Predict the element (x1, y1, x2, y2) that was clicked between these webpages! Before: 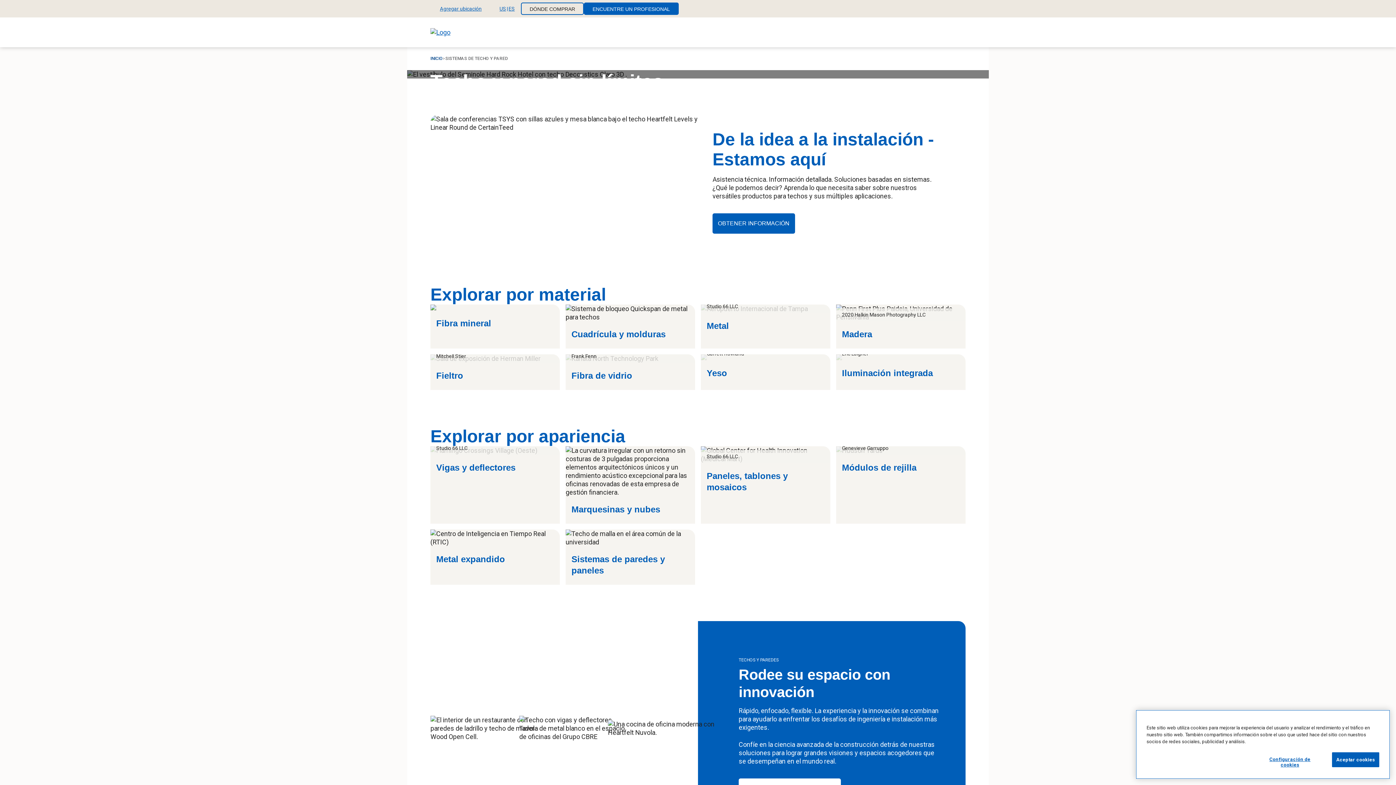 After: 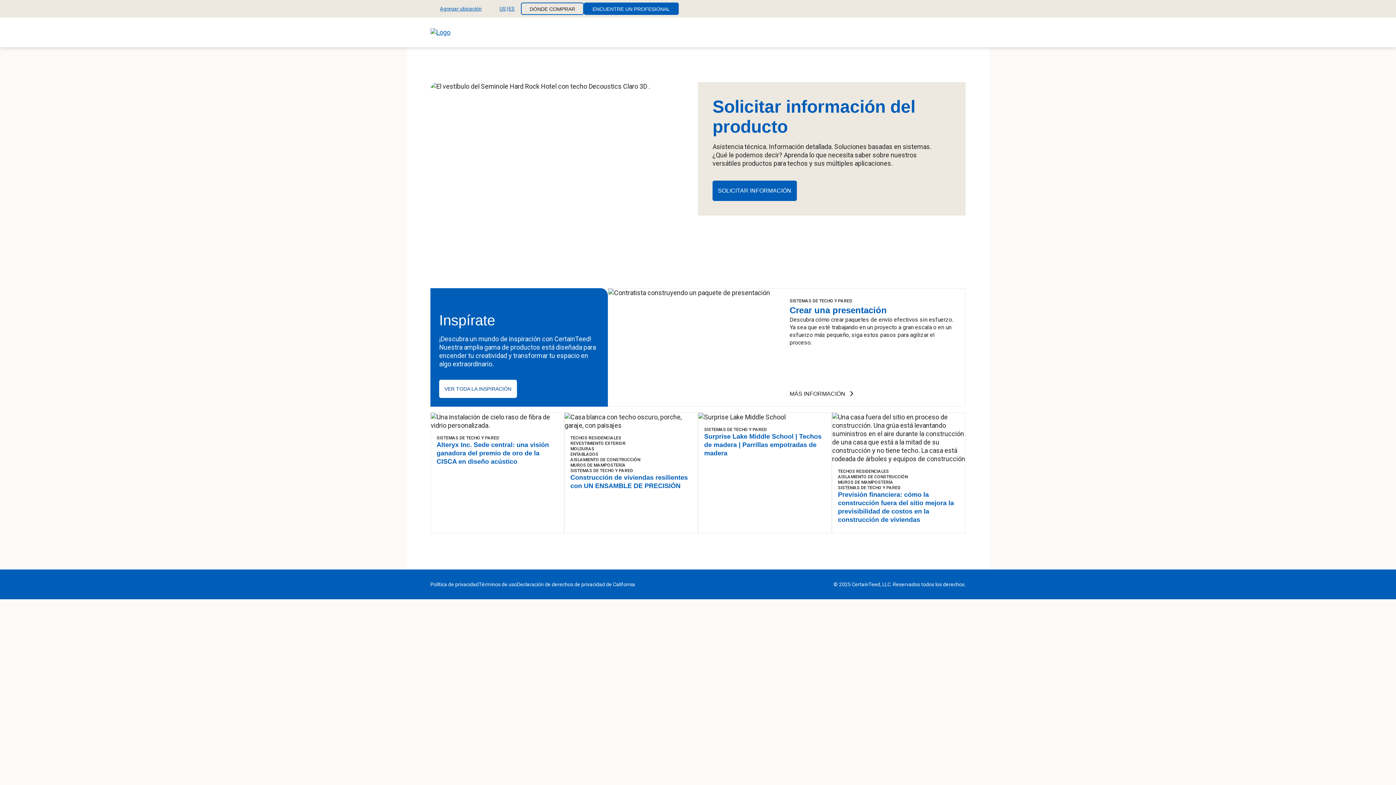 Action: label: OBTENER INFORMACIÓN bbox: (712, 213, 795, 233)